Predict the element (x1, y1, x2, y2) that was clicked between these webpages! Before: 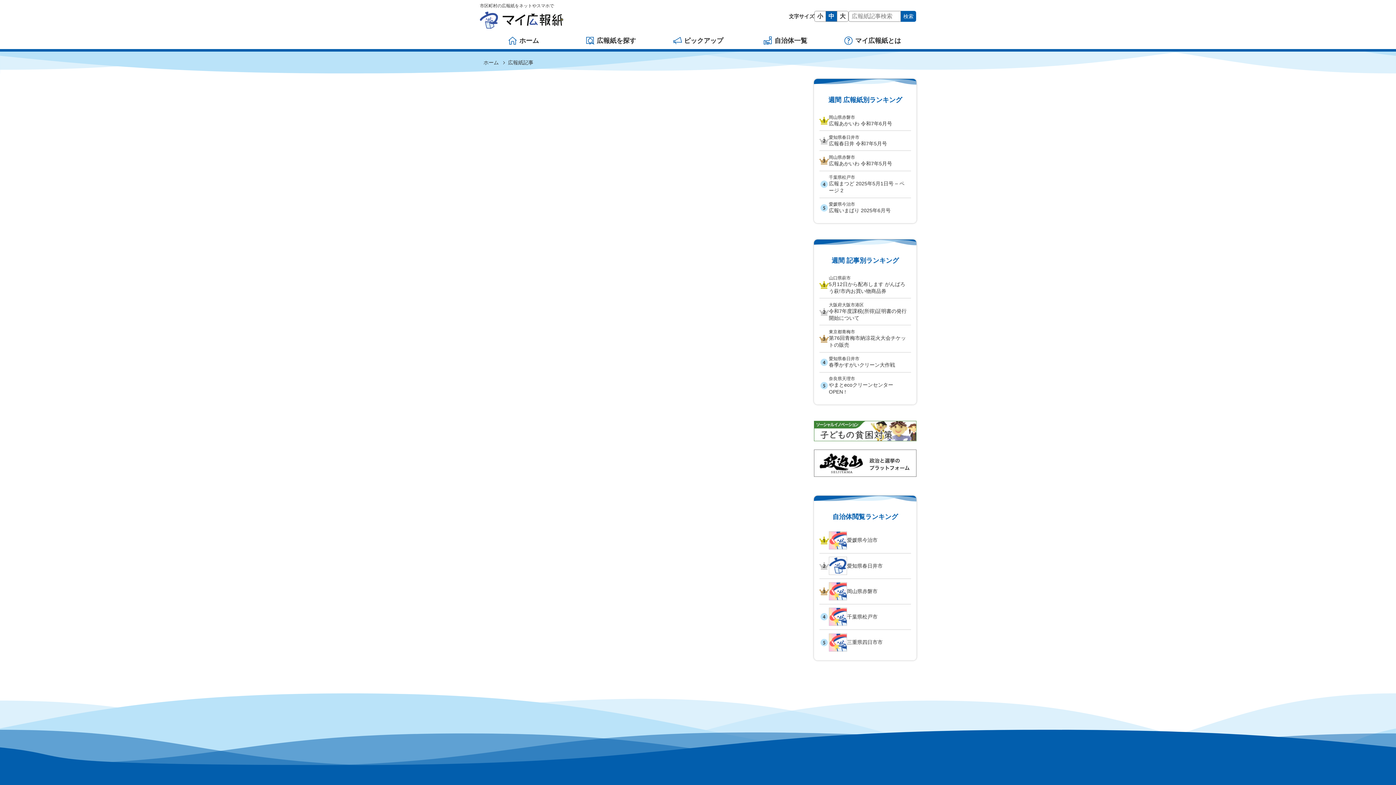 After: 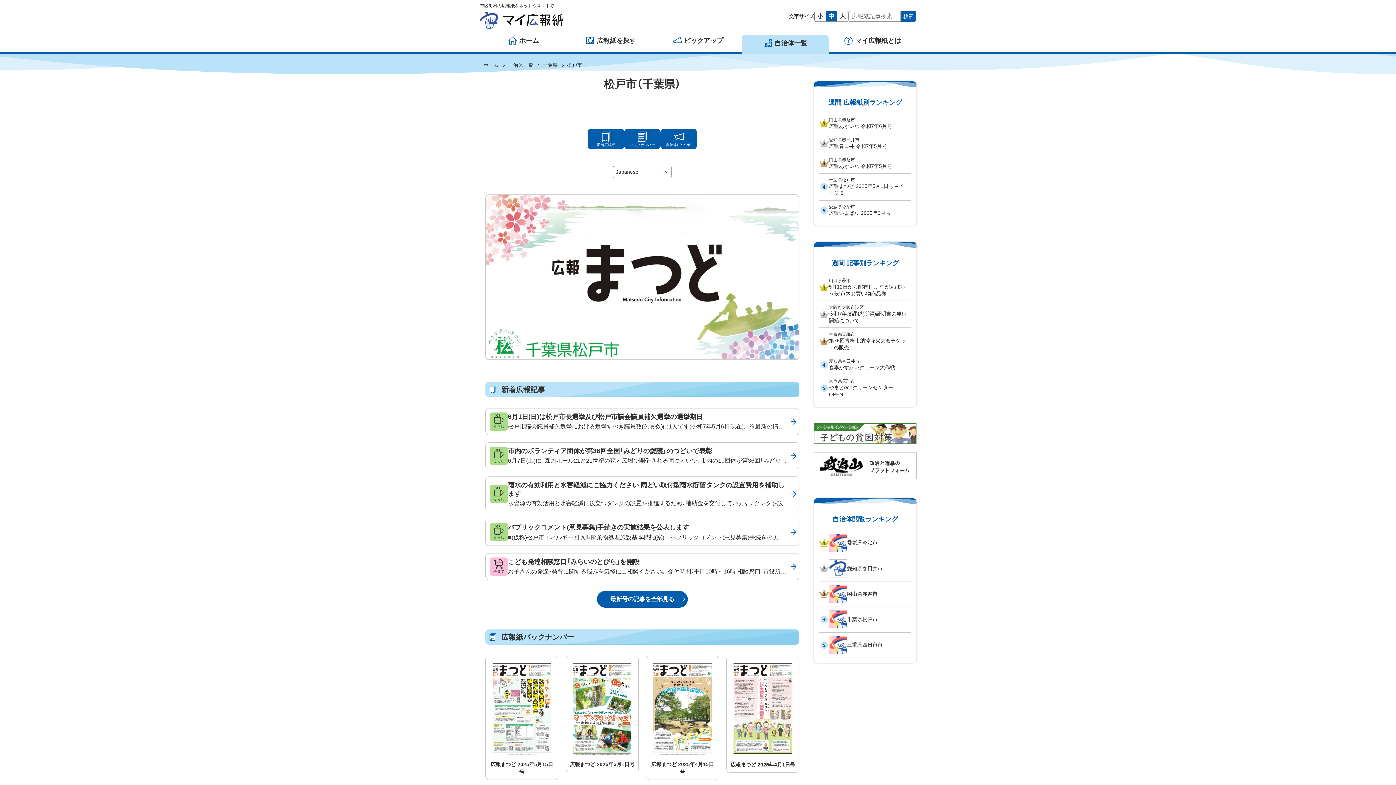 Action: label: 千葉県松戸市 bbox: (819, 604, 911, 629)